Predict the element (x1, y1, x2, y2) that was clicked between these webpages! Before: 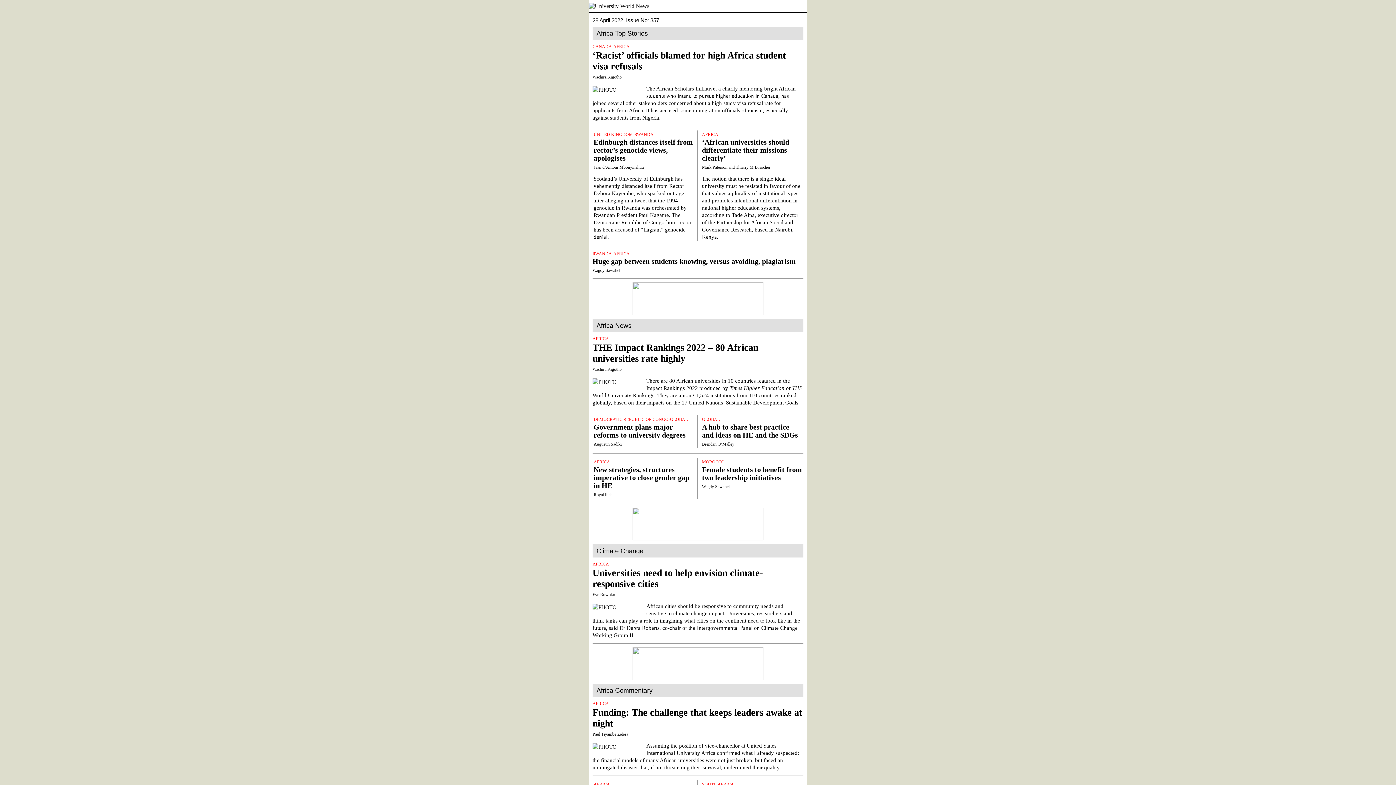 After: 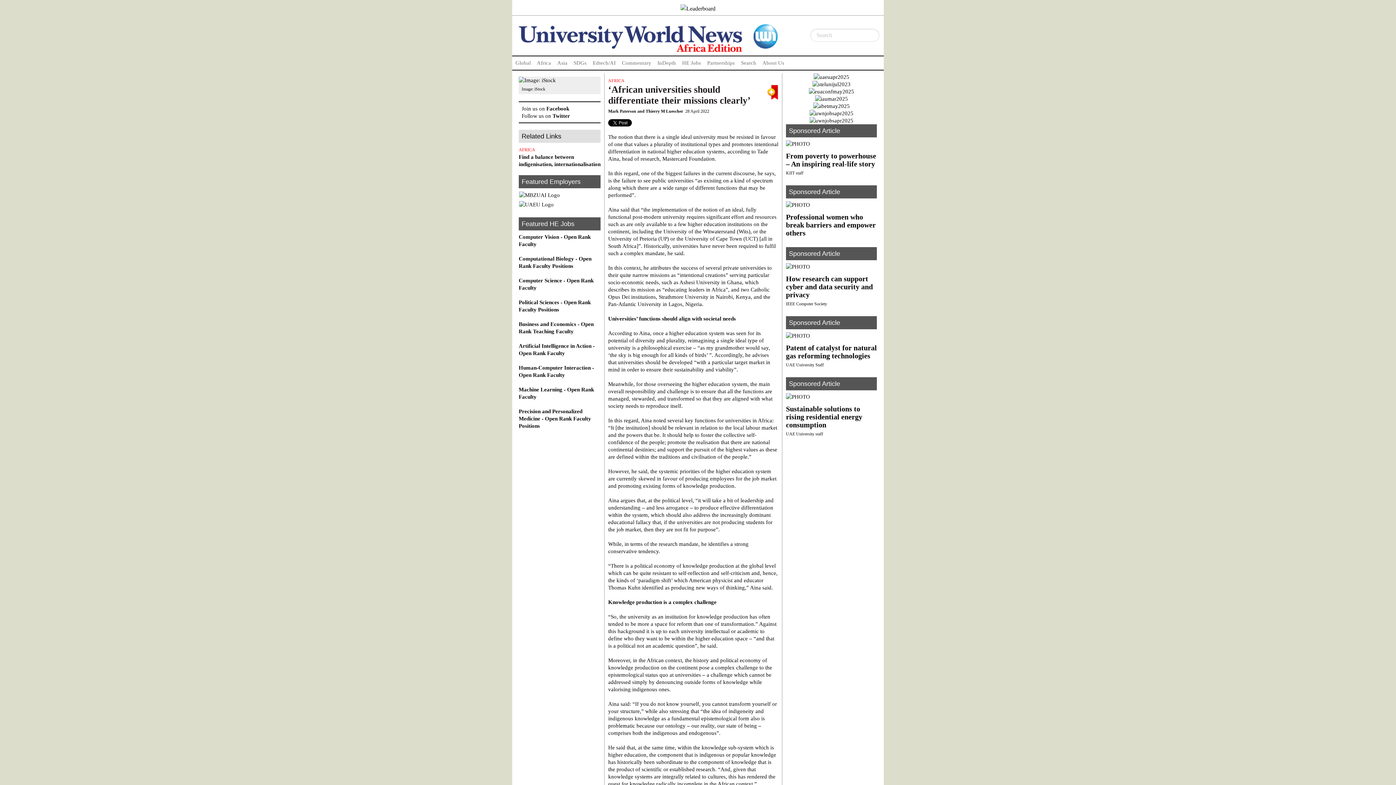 Action: bbox: (702, 138, 789, 162) label: ‘African universities should differentiate their missions clearly’